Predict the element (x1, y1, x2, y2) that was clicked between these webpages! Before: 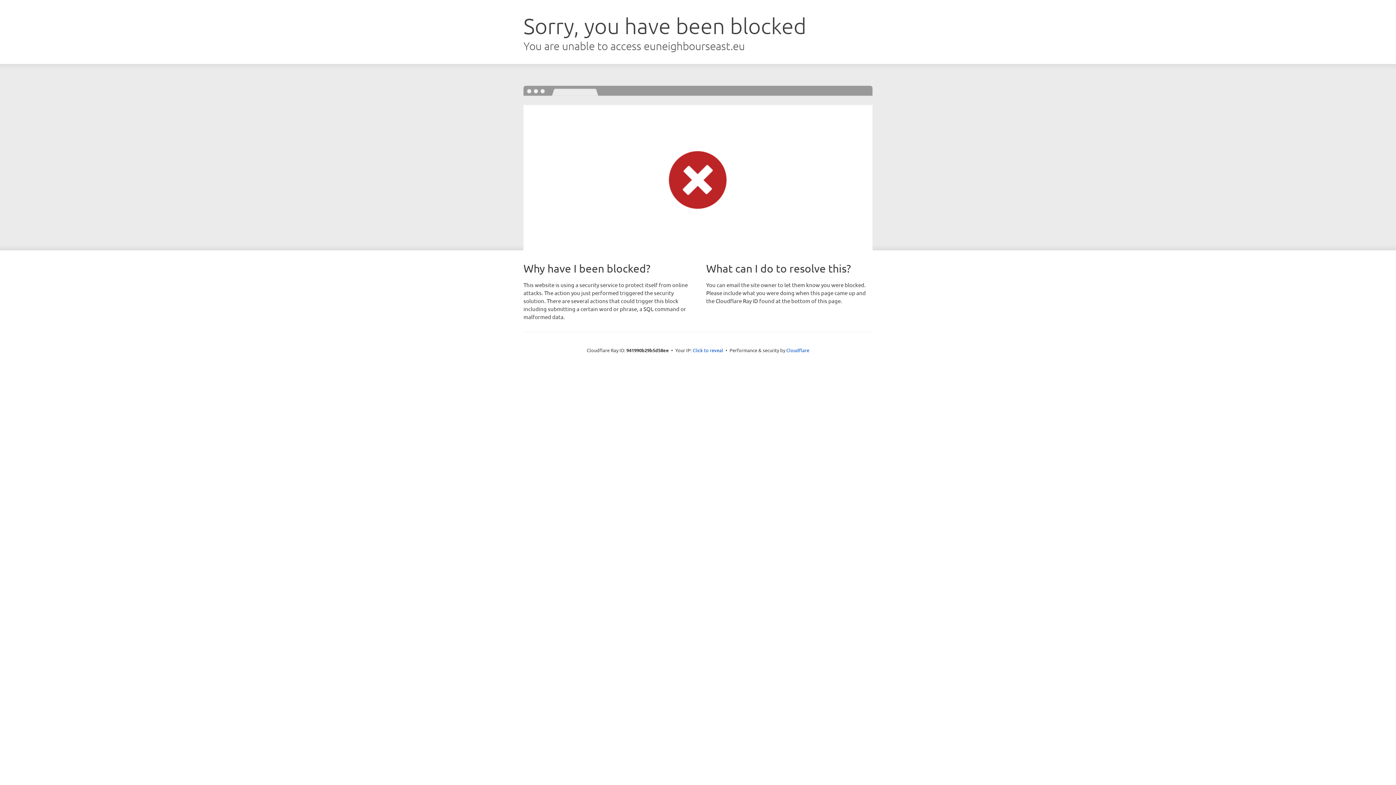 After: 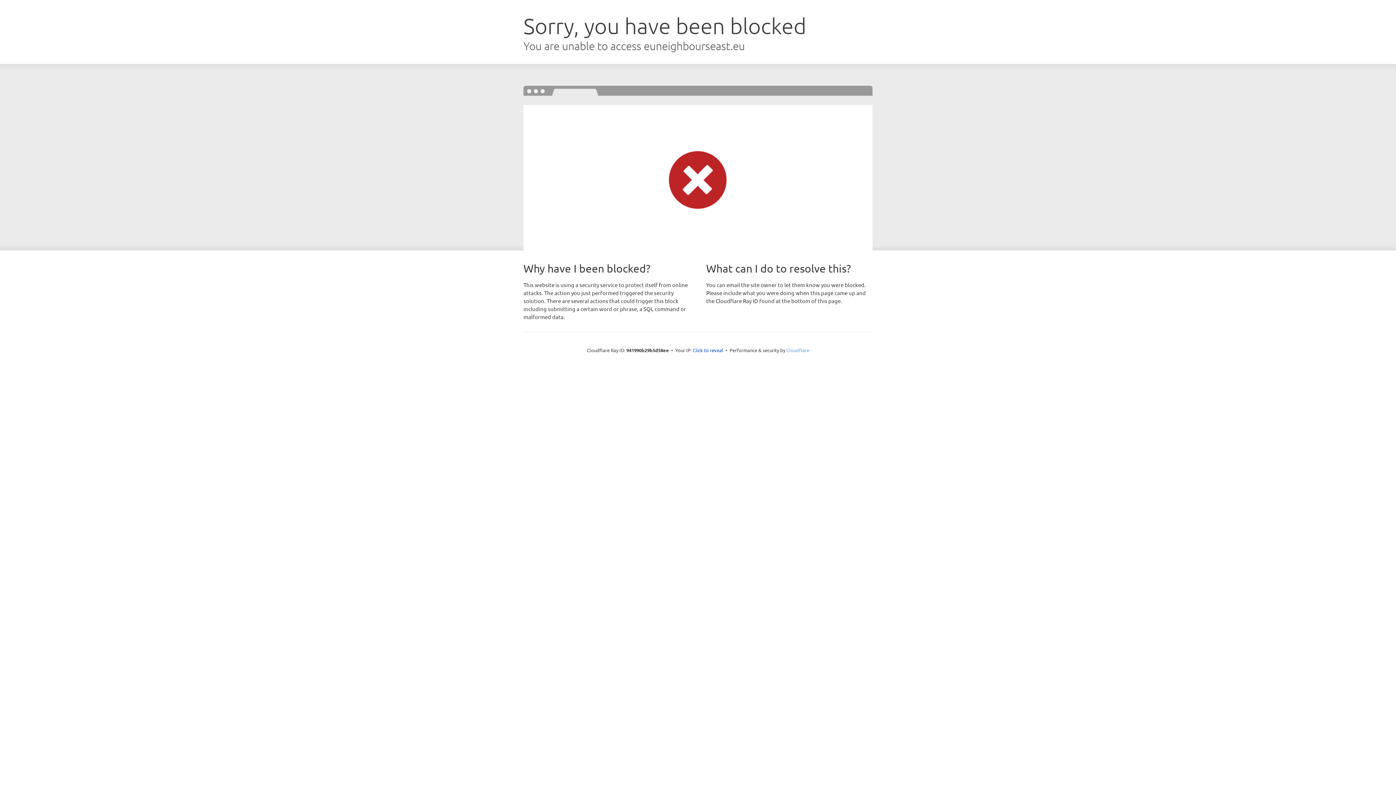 Action: bbox: (786, 347, 809, 353) label: Cloudflare